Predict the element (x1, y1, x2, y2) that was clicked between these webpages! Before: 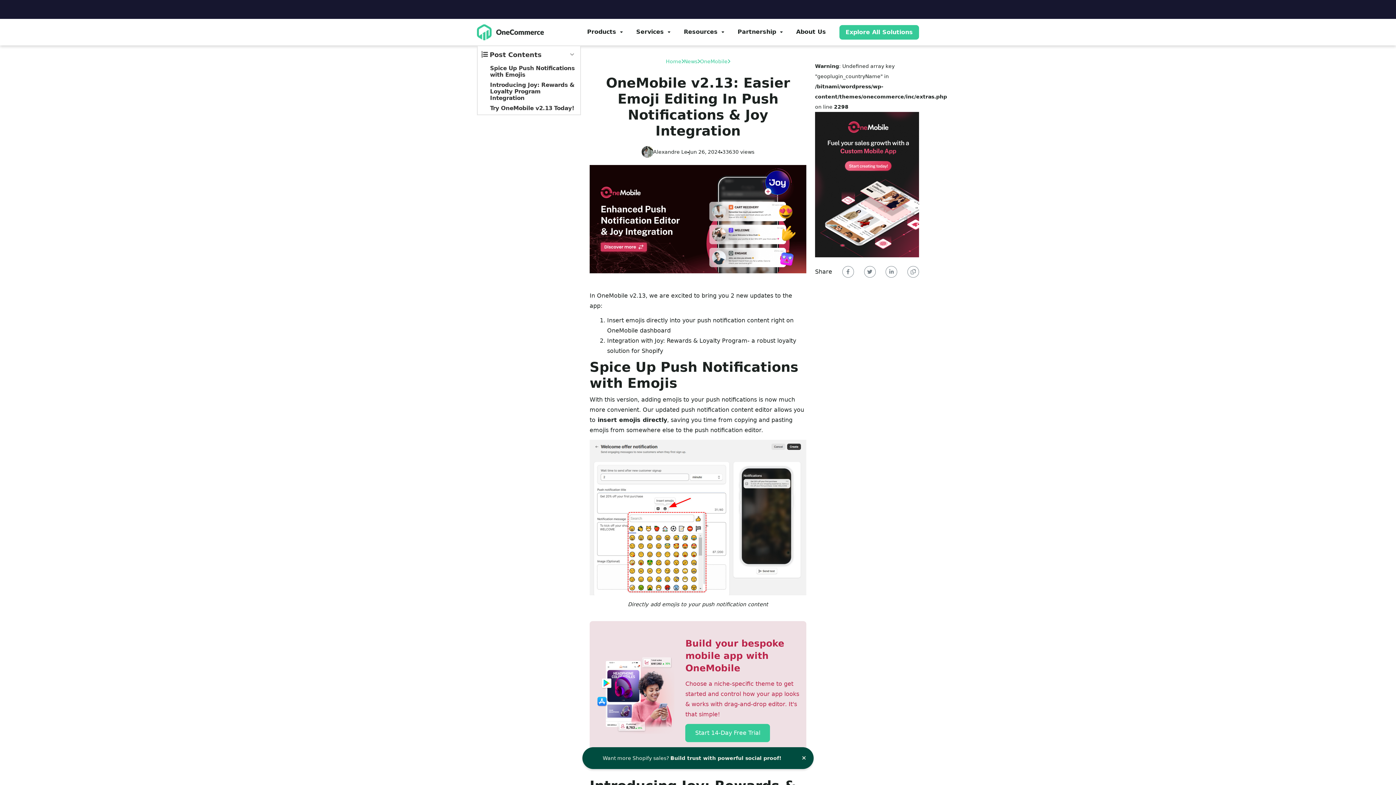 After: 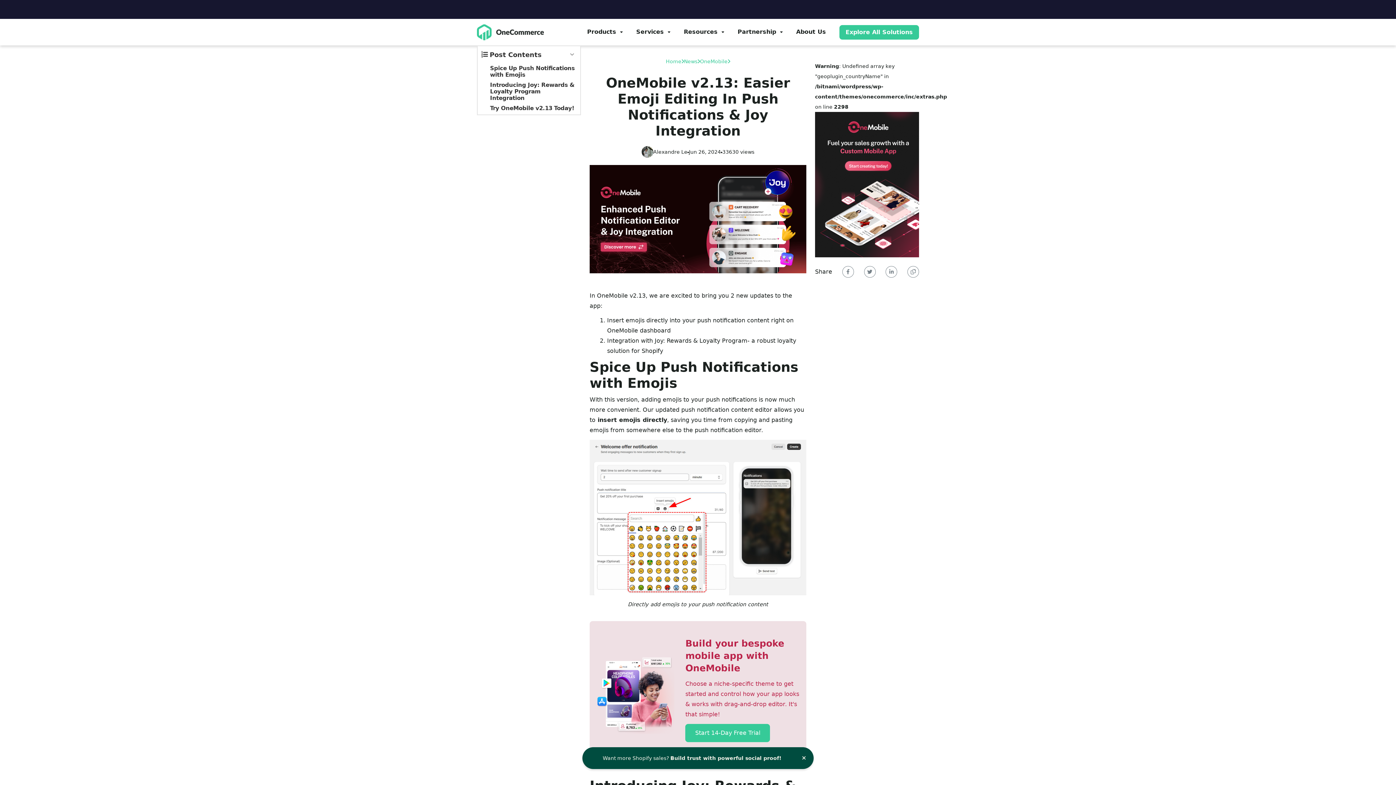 Action: bbox: (815, 181, 919, 187)